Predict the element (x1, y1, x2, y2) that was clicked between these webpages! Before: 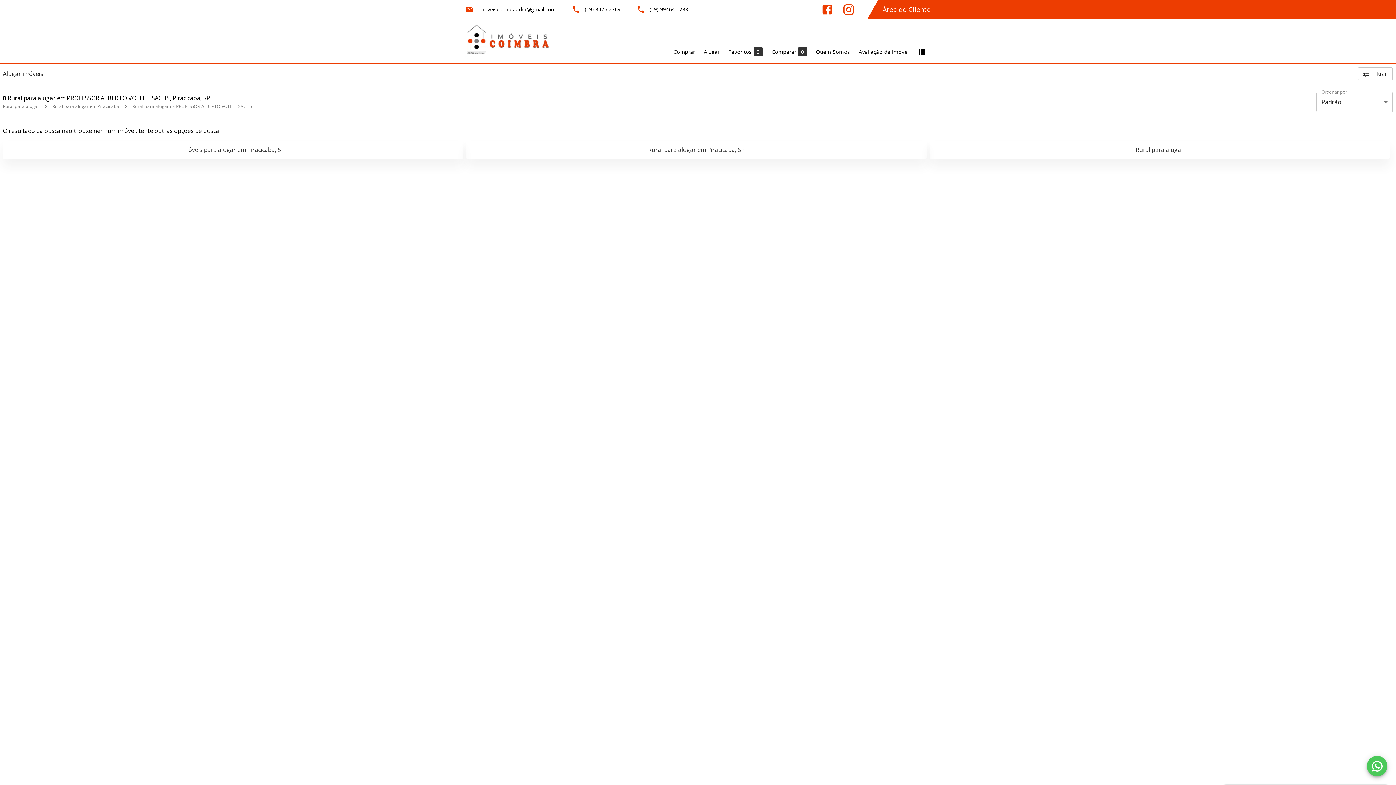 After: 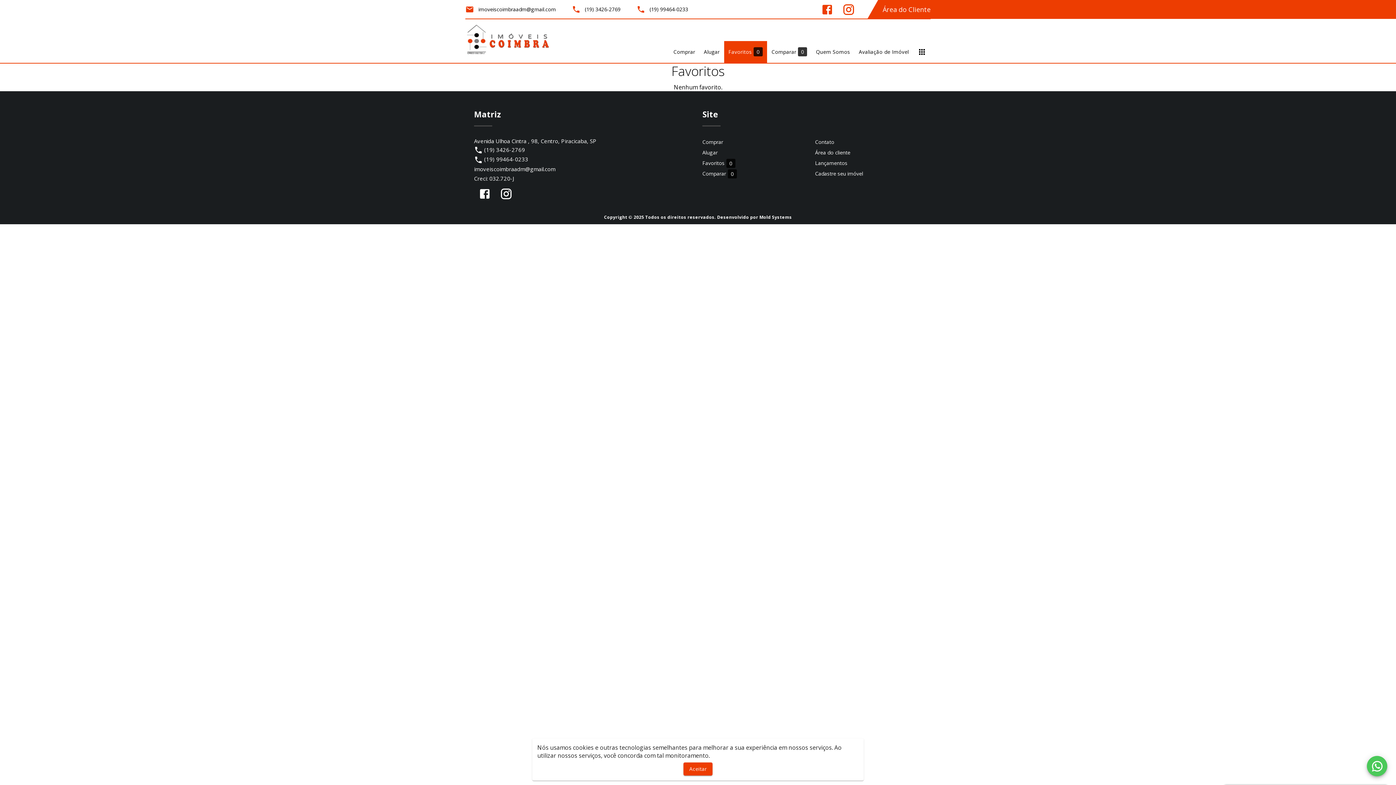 Action: bbox: (724, 40, 767, 62) label: Favoritos
0